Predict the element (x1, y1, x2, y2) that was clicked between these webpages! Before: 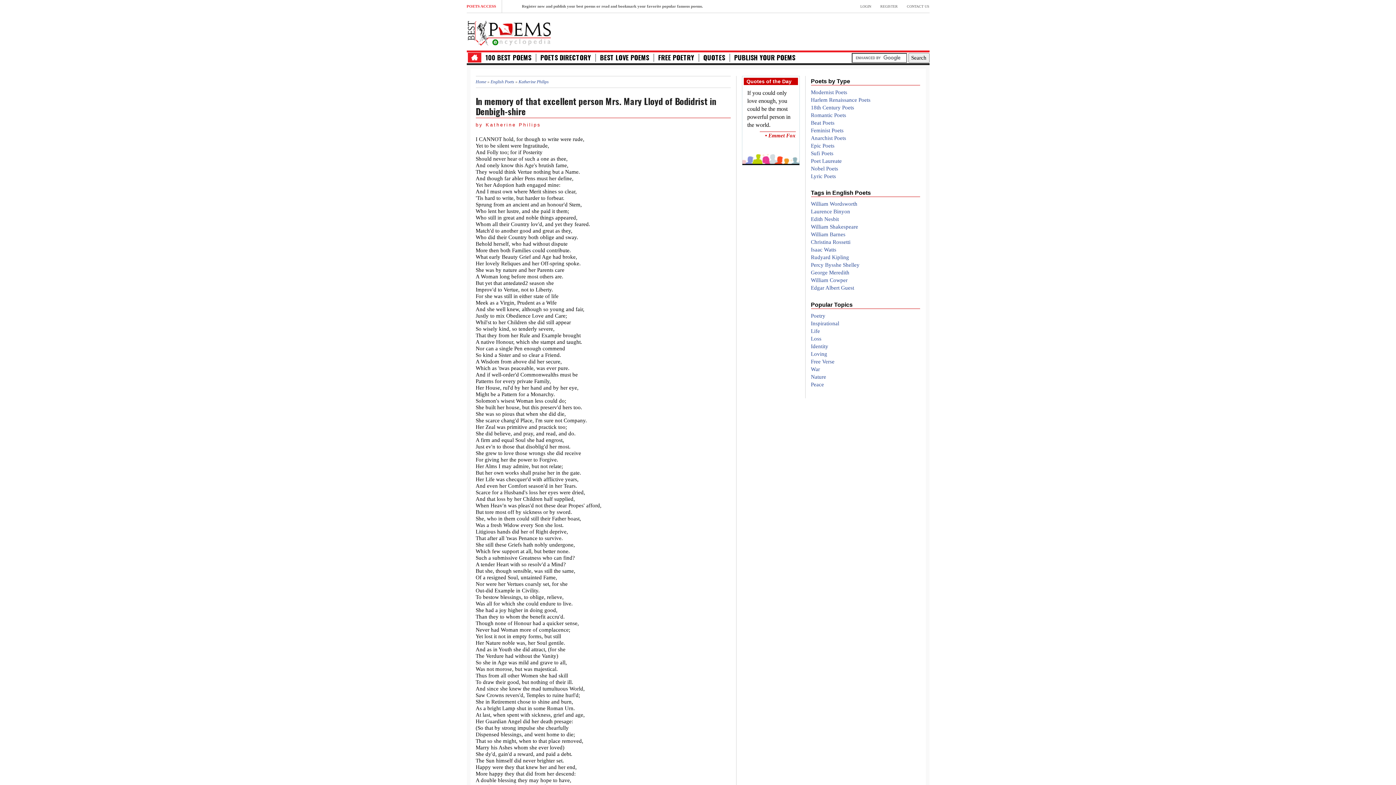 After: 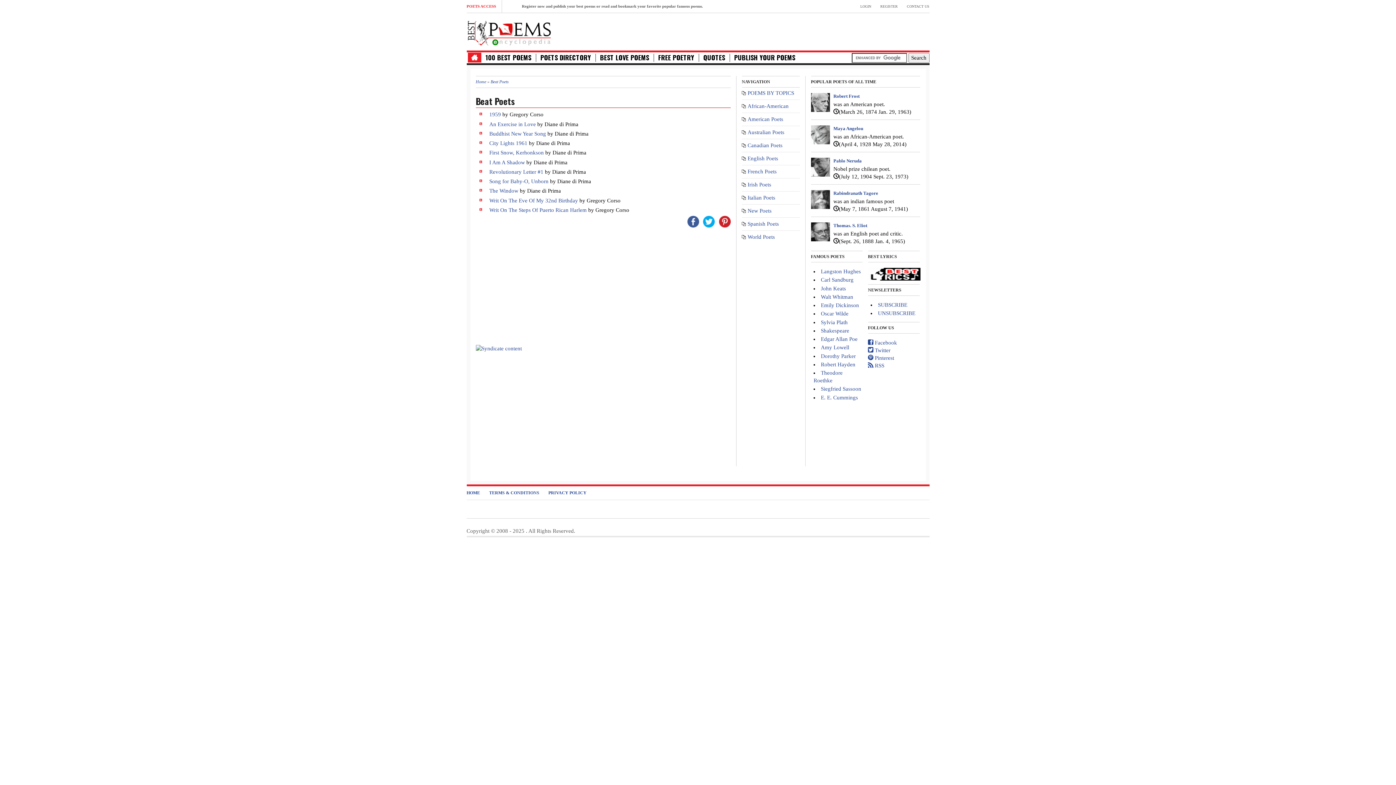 Action: label: Beat Poets bbox: (811, 119, 834, 125)